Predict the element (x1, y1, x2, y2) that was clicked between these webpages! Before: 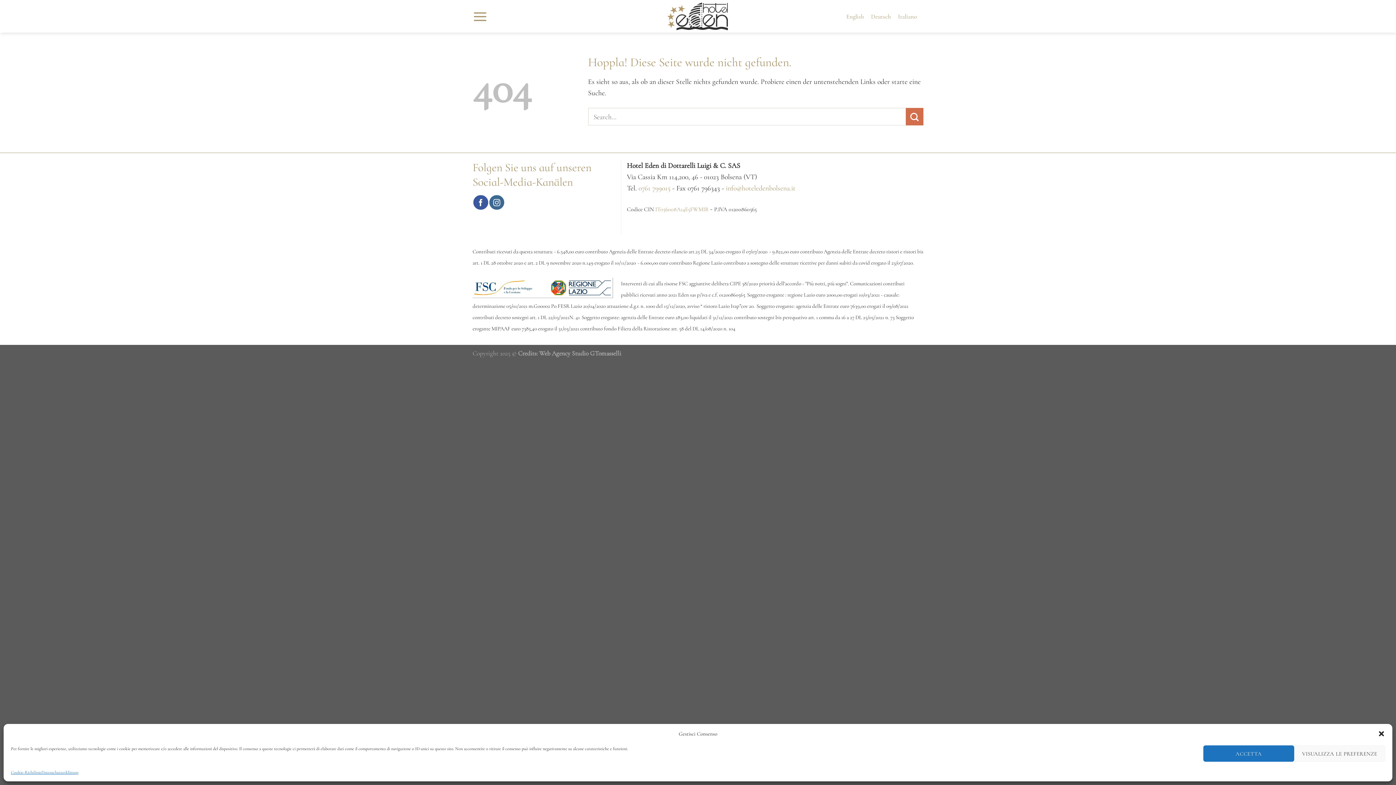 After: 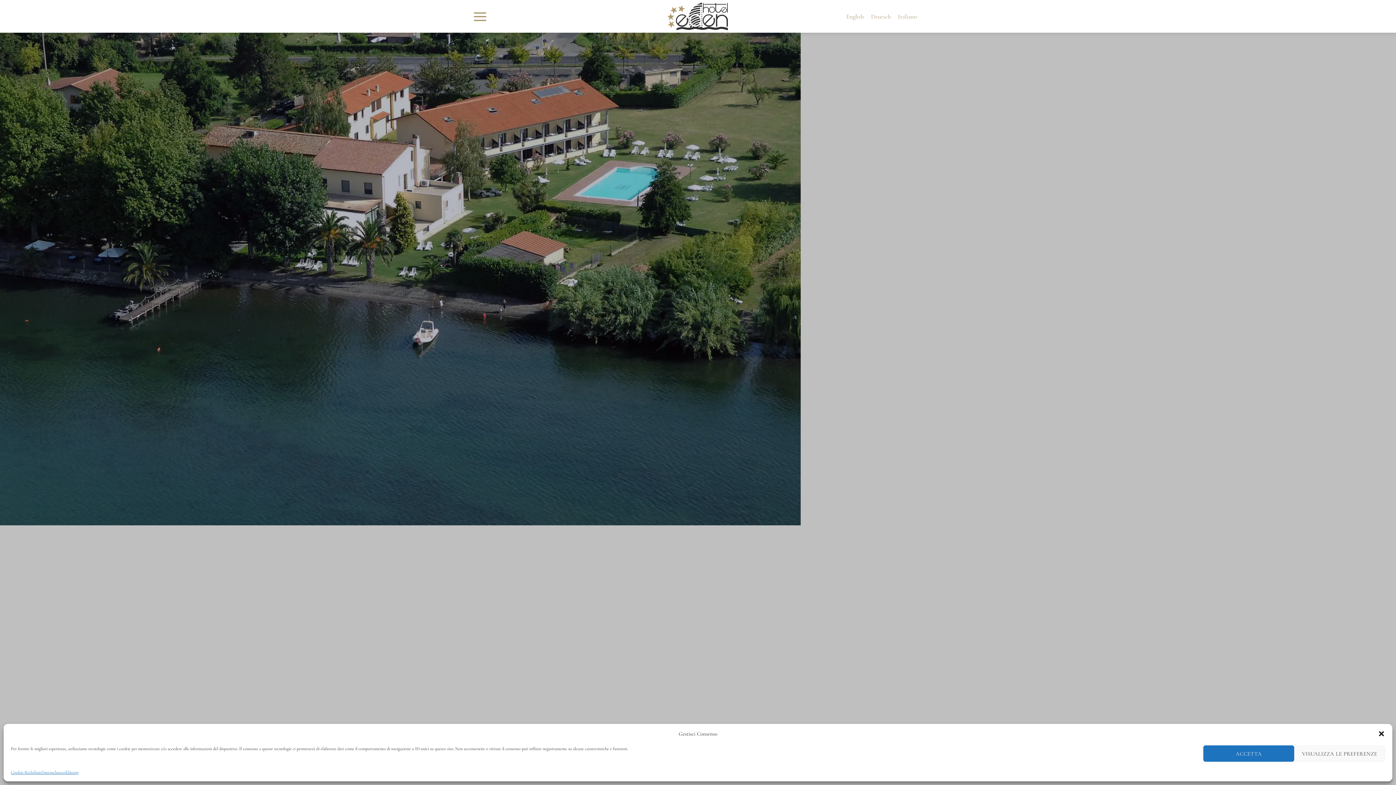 Action: label: Deutsch bbox: (867, 11, 894, 21)